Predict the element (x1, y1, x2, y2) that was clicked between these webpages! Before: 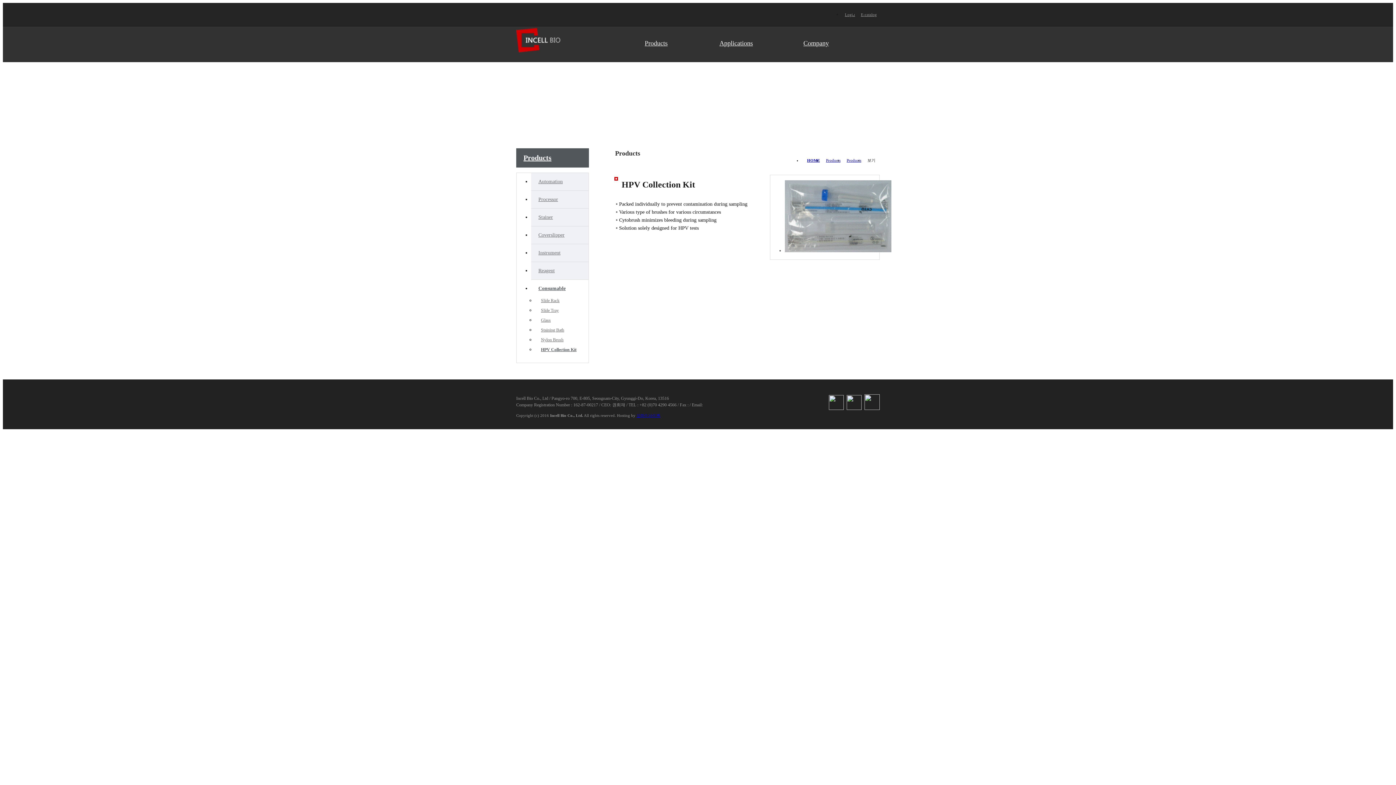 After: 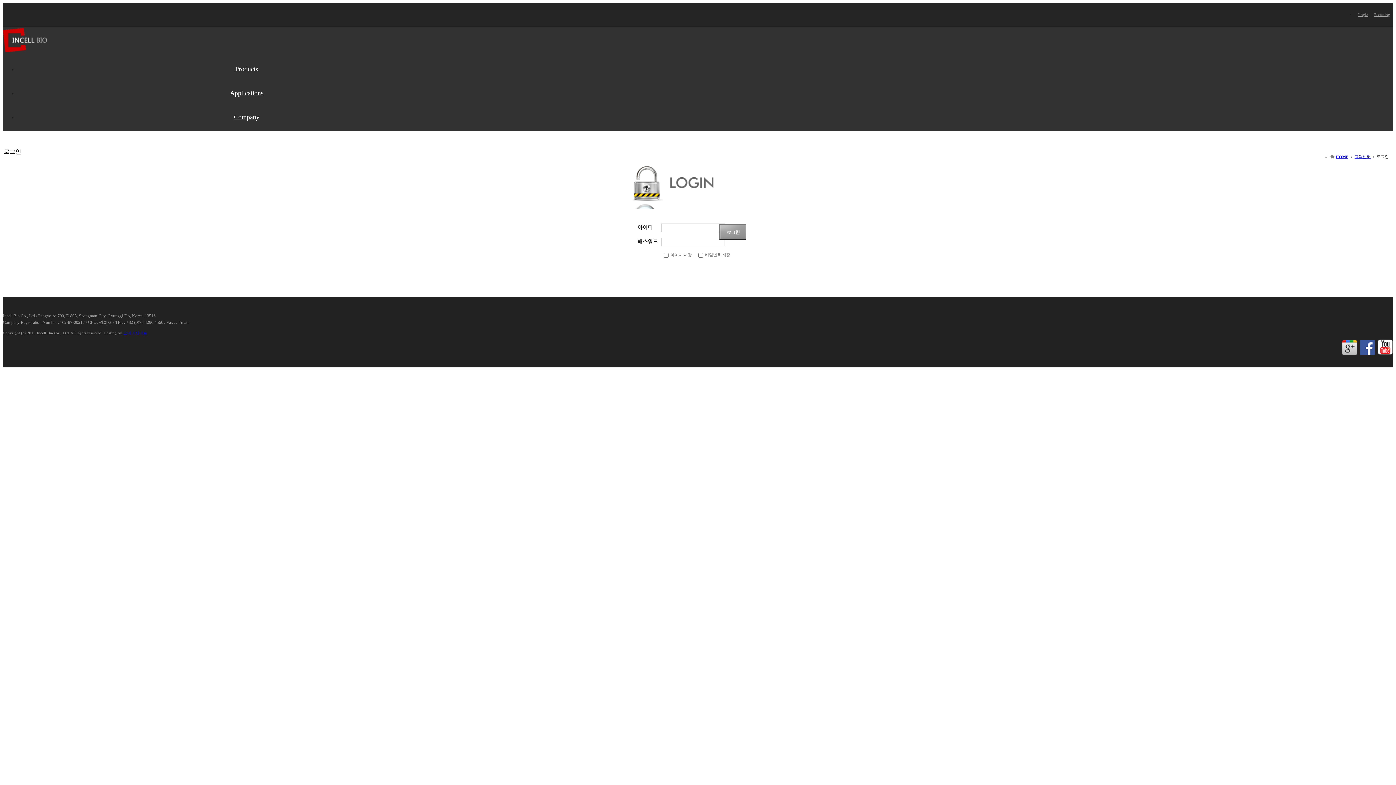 Action: label: Login bbox: (845, 12, 855, 16)